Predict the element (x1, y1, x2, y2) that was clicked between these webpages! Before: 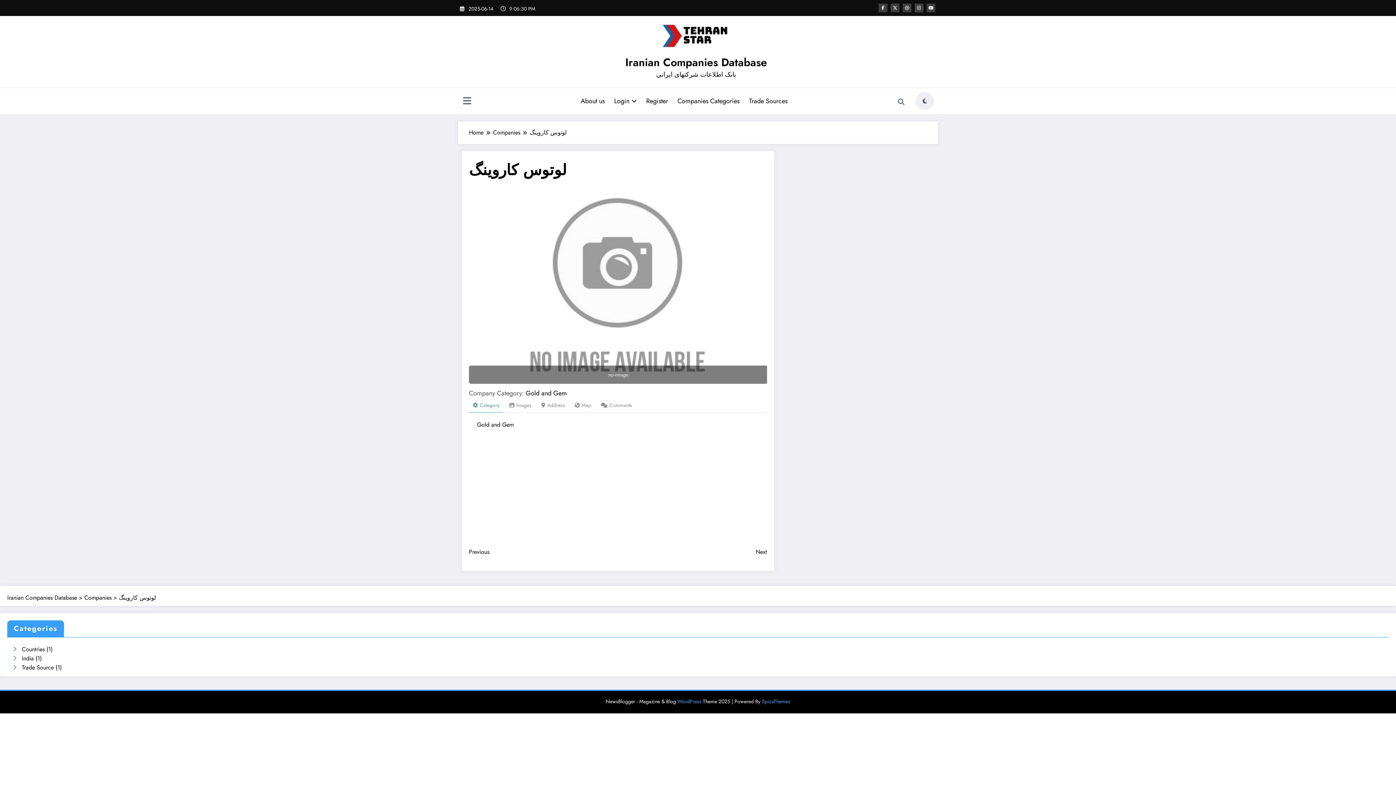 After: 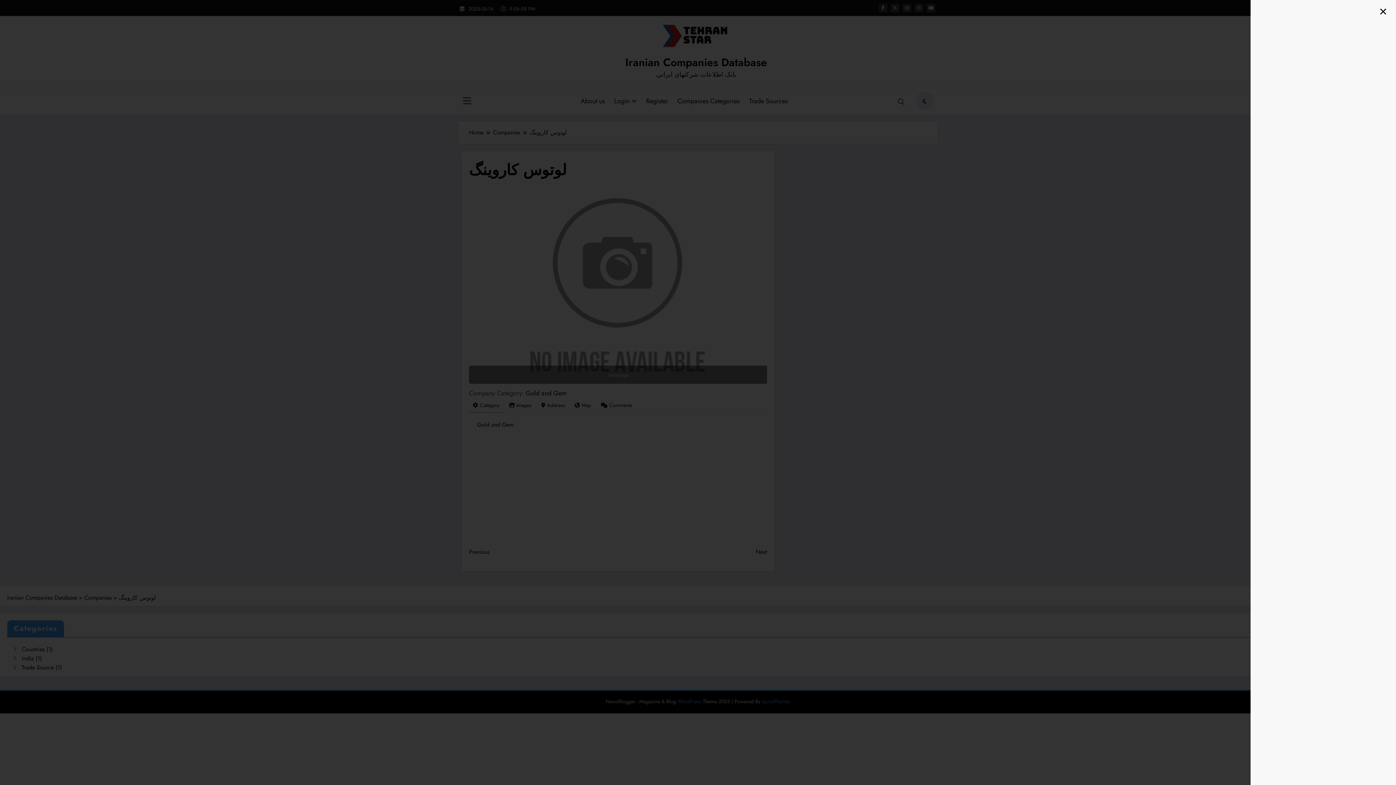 Action: bbox: (461, 96, 472, 107)